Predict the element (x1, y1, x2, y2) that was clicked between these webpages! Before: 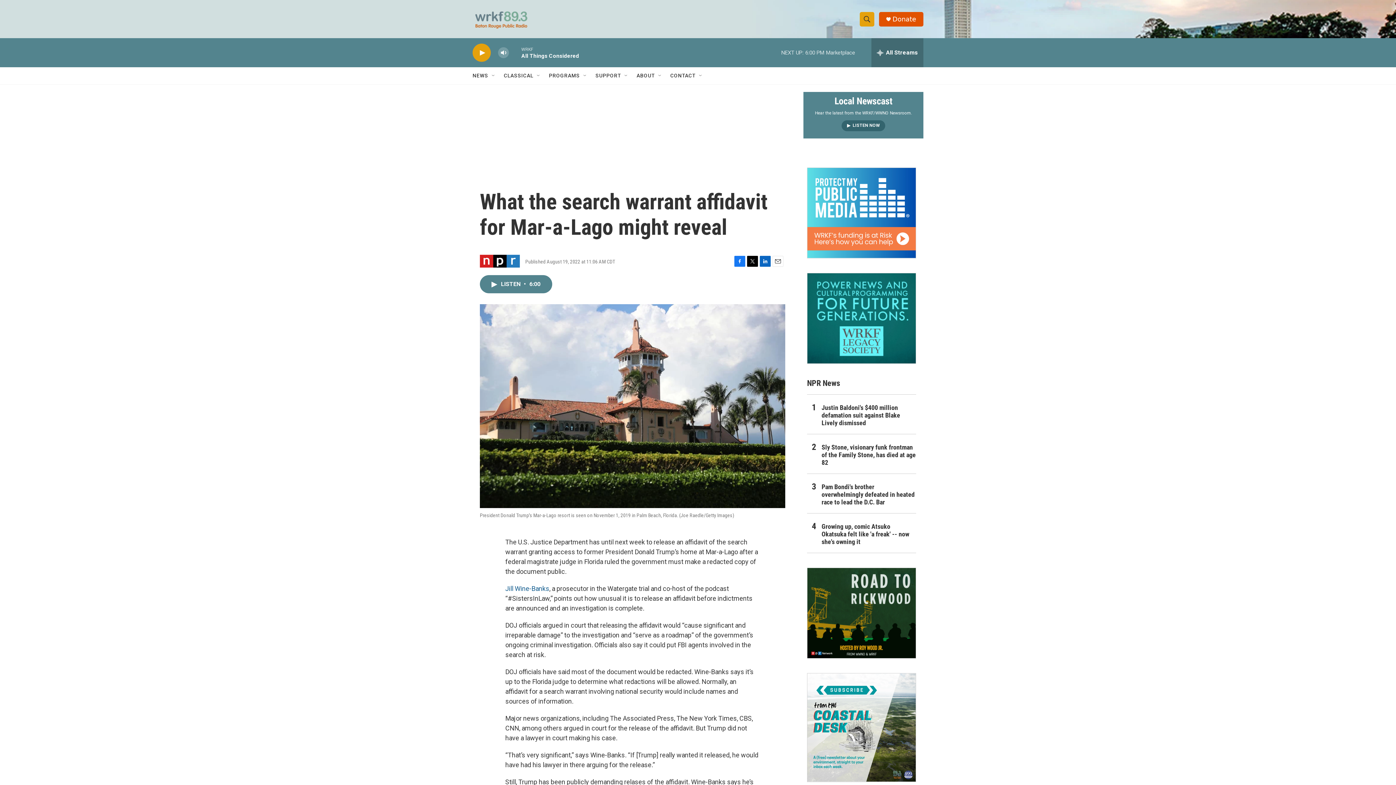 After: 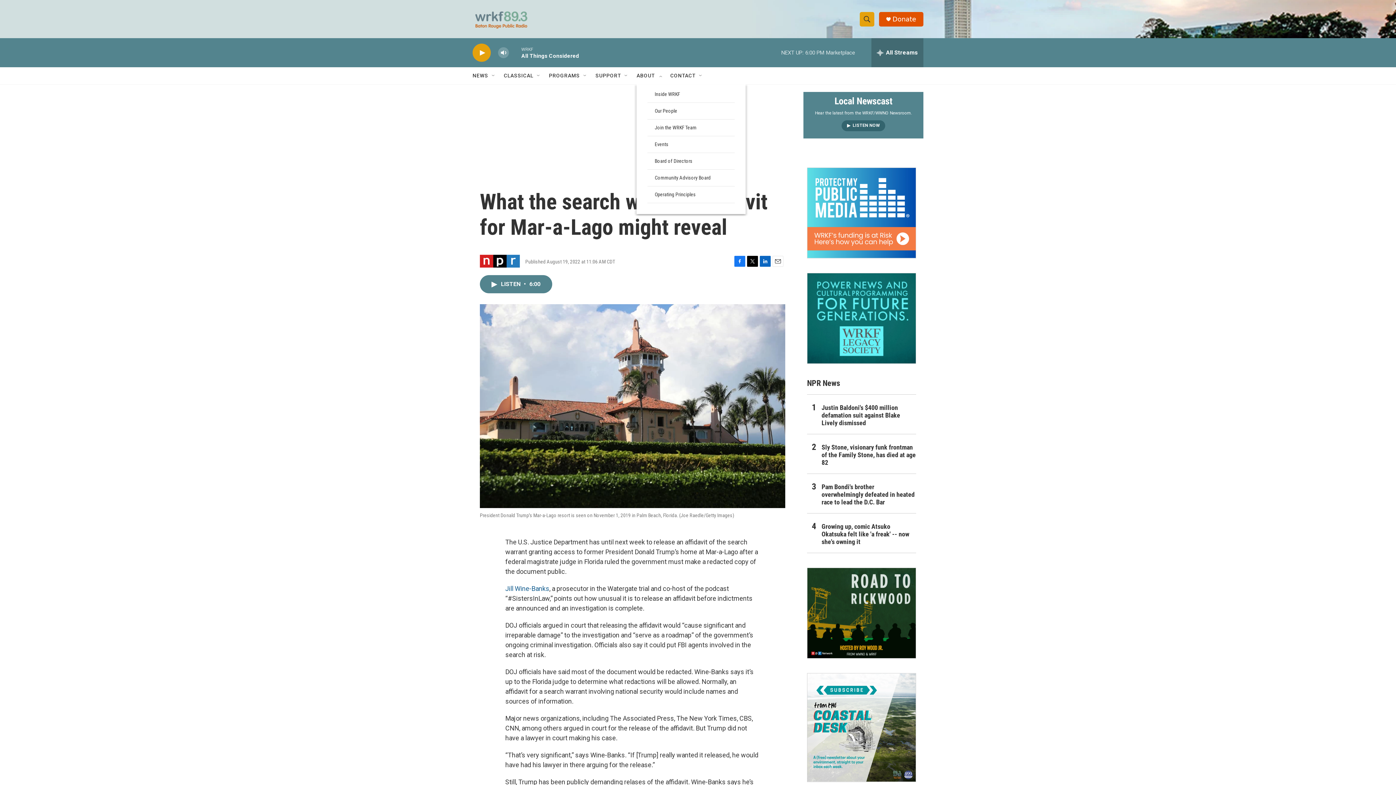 Action: label: Open Sub Navigation bbox: (657, 72, 663, 78)